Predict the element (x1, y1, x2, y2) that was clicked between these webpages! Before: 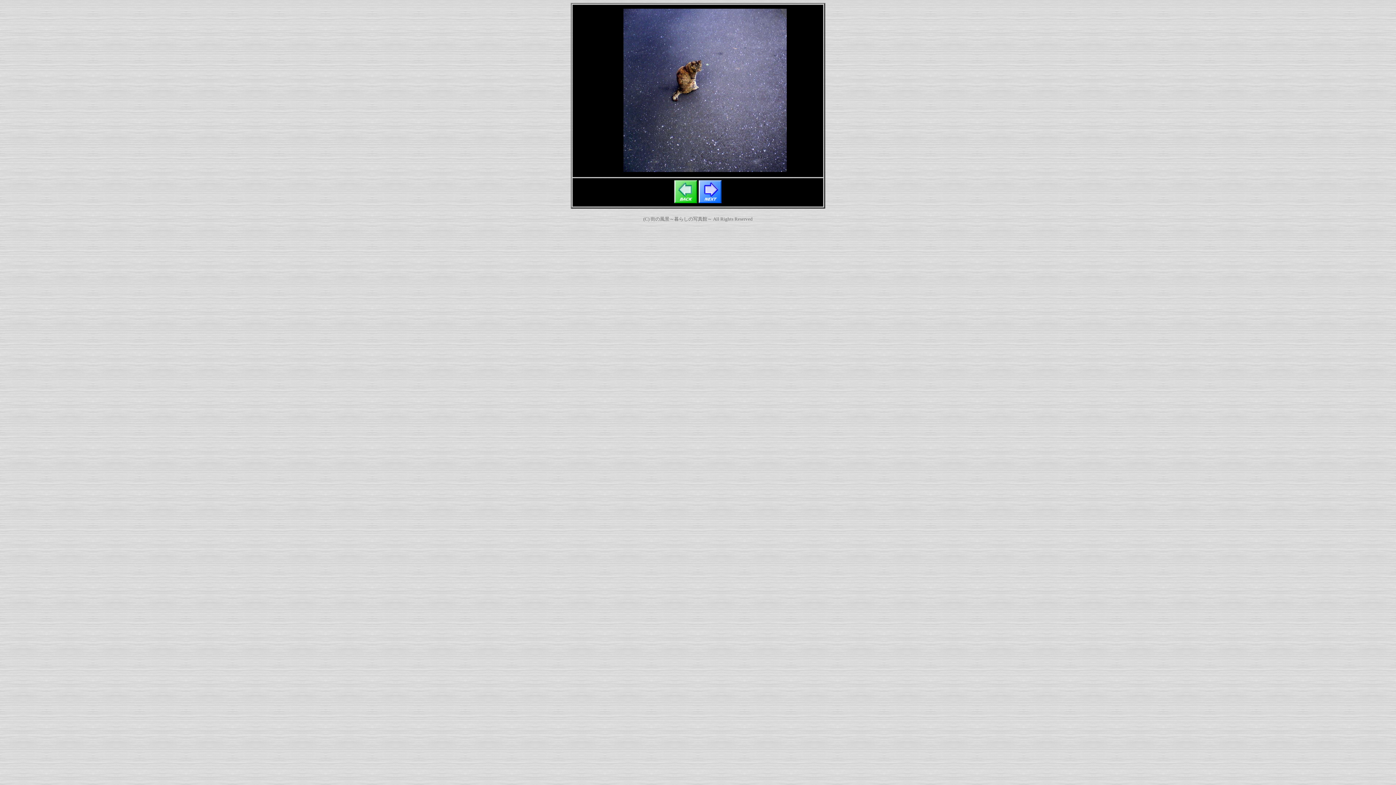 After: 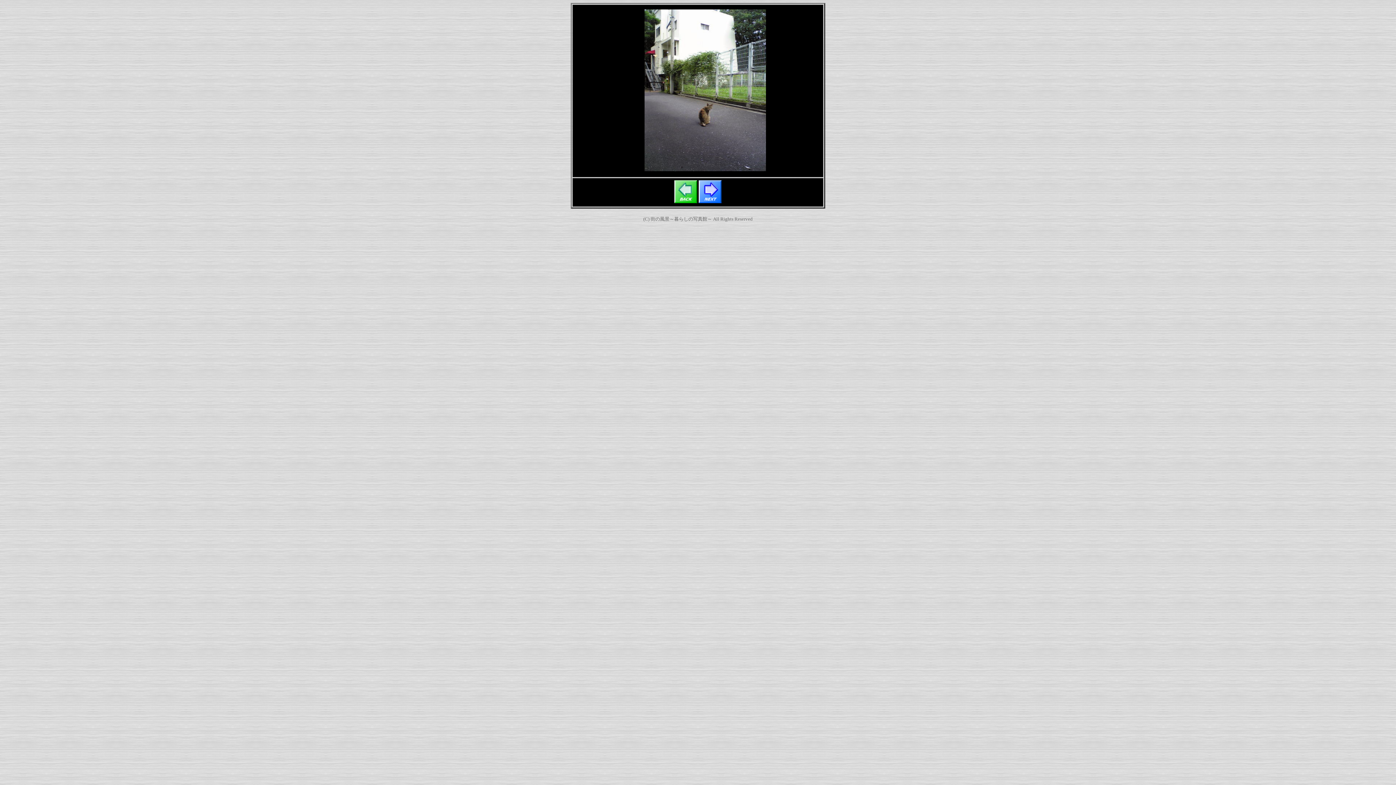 Action: bbox: (674, 198, 697, 204)